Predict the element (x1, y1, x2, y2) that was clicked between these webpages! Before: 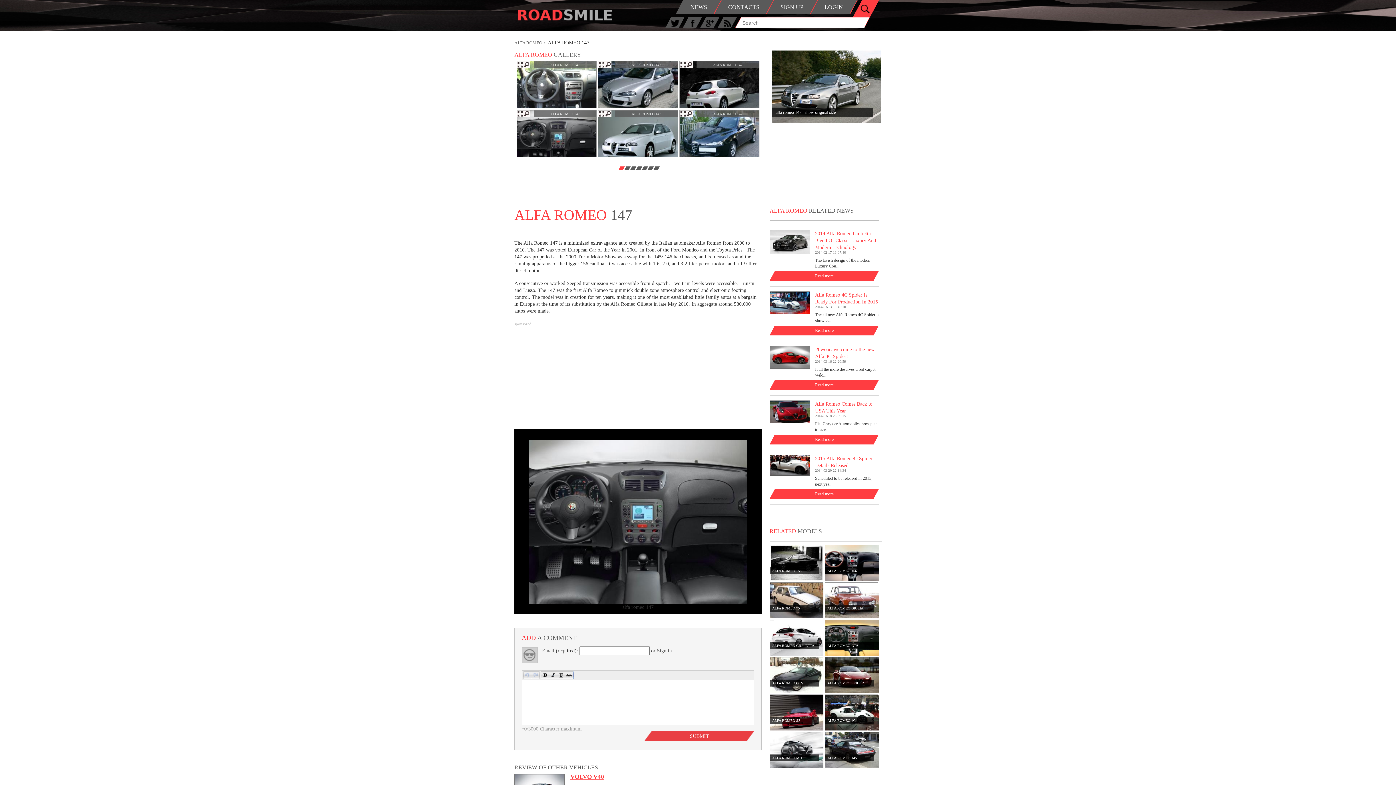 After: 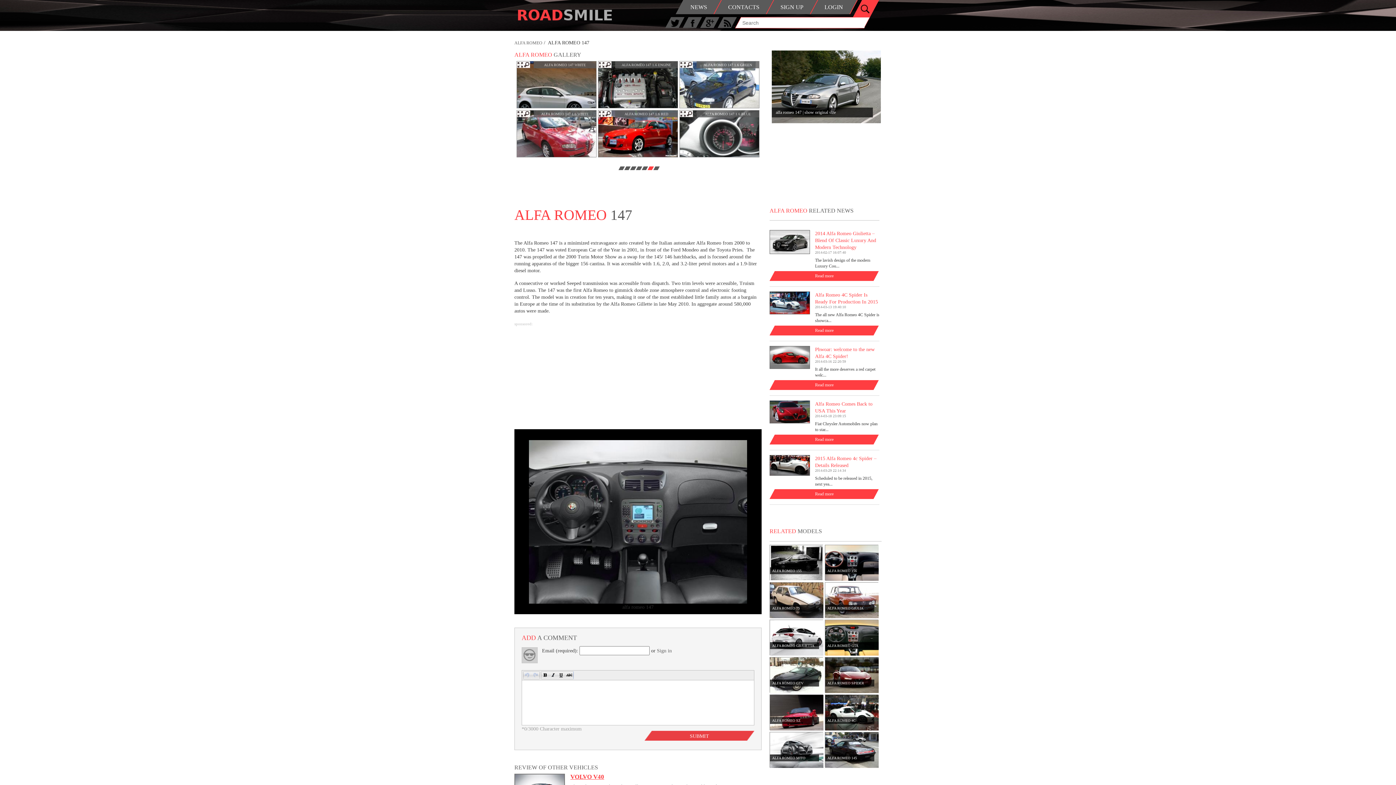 Action: bbox: (647, 166, 654, 170)